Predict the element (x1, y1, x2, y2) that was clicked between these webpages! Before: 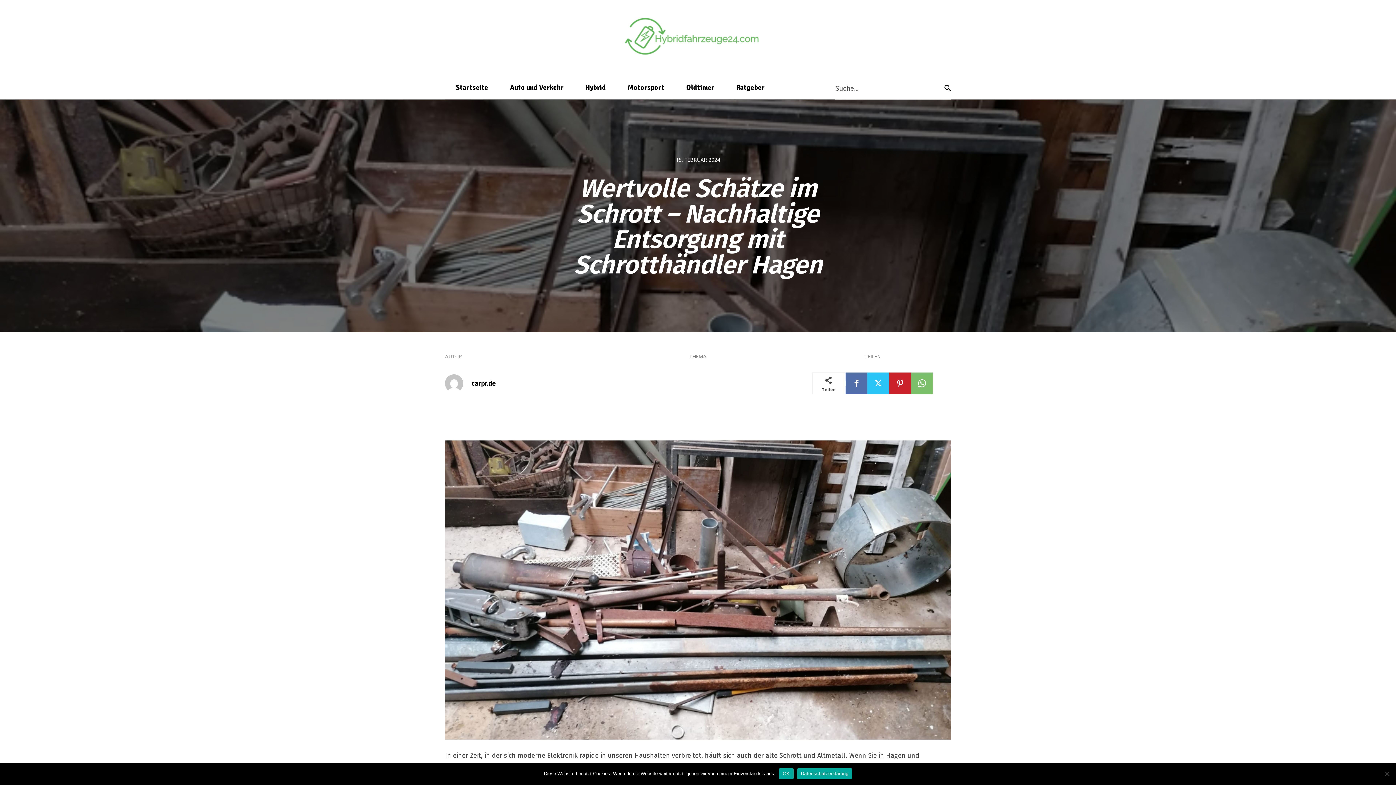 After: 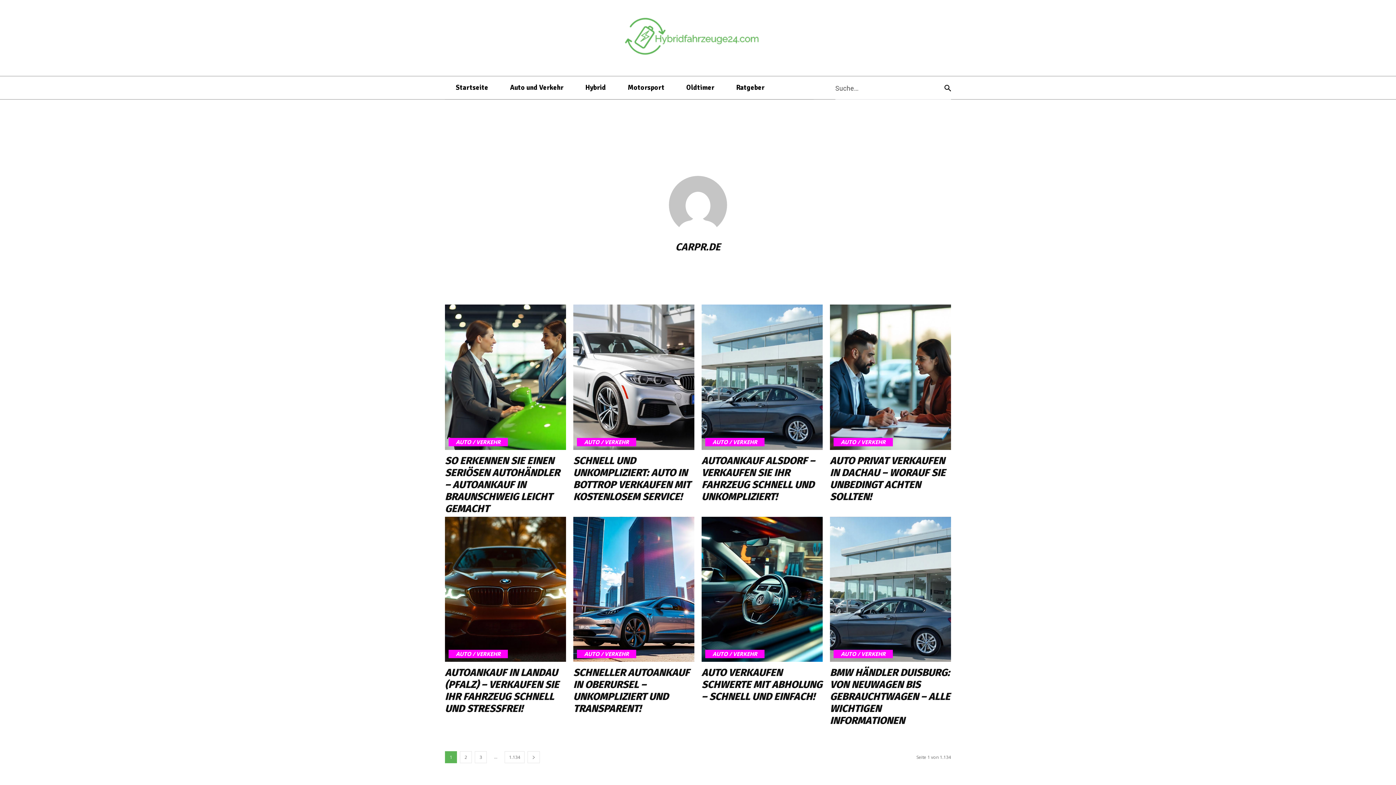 Action: bbox: (445, 374, 470, 392)